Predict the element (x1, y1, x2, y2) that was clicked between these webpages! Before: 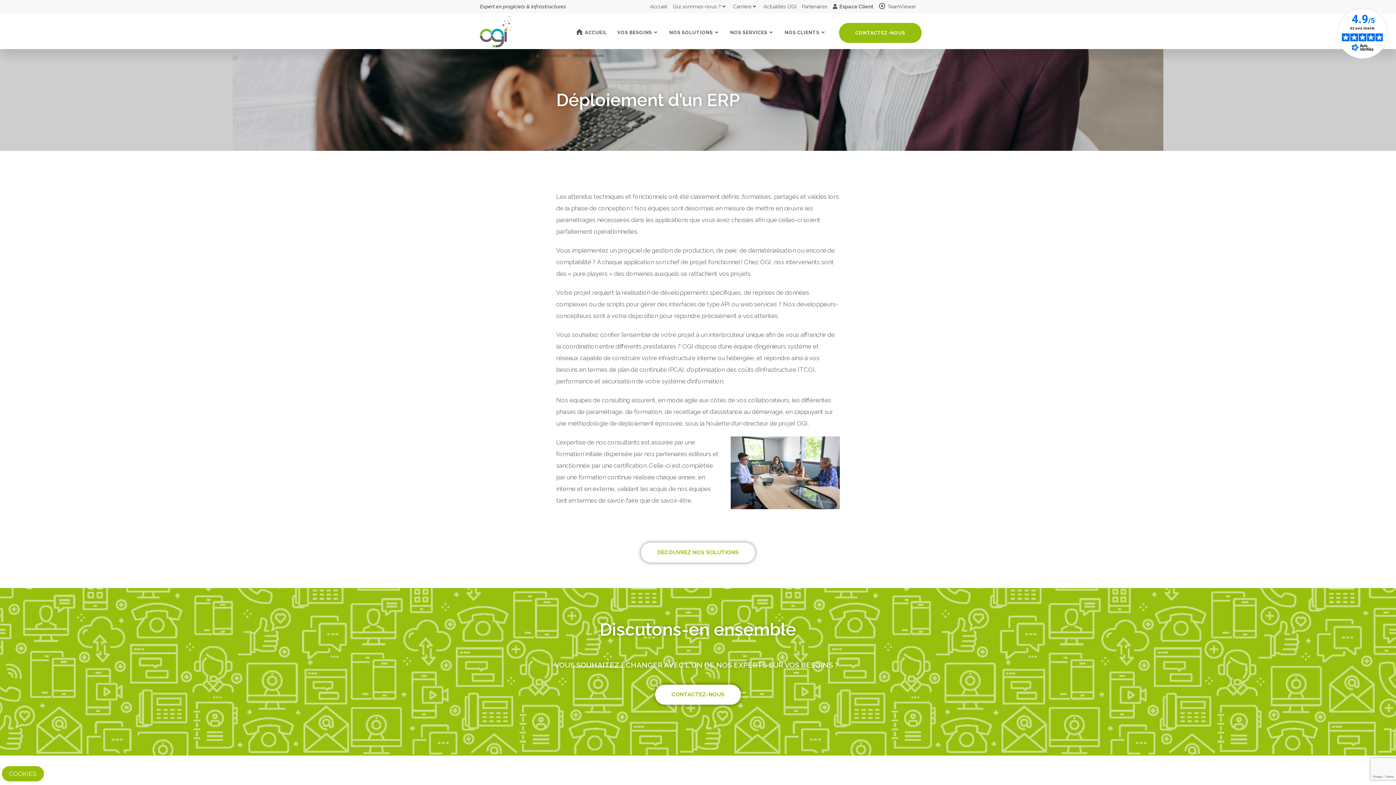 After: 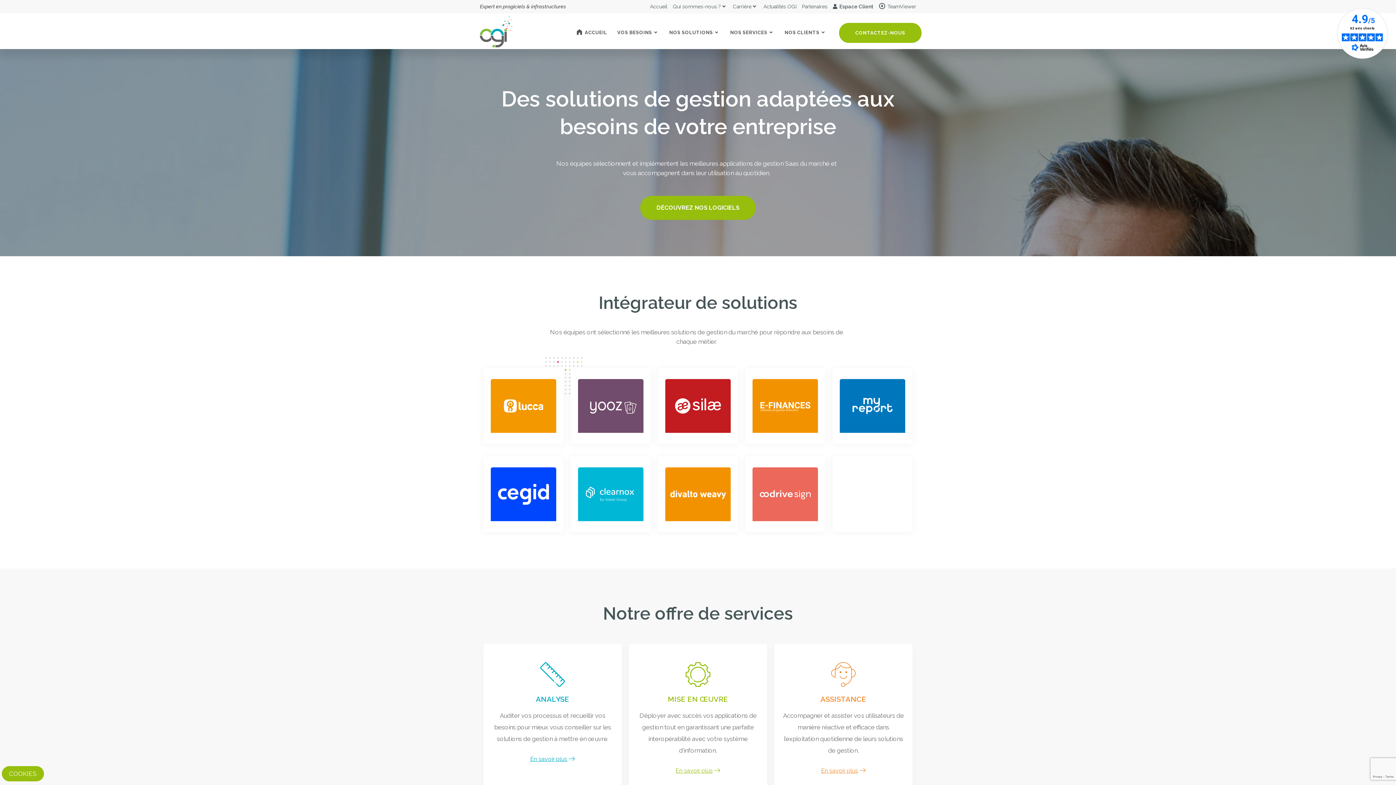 Action: bbox: (480, 27, 512, 35)